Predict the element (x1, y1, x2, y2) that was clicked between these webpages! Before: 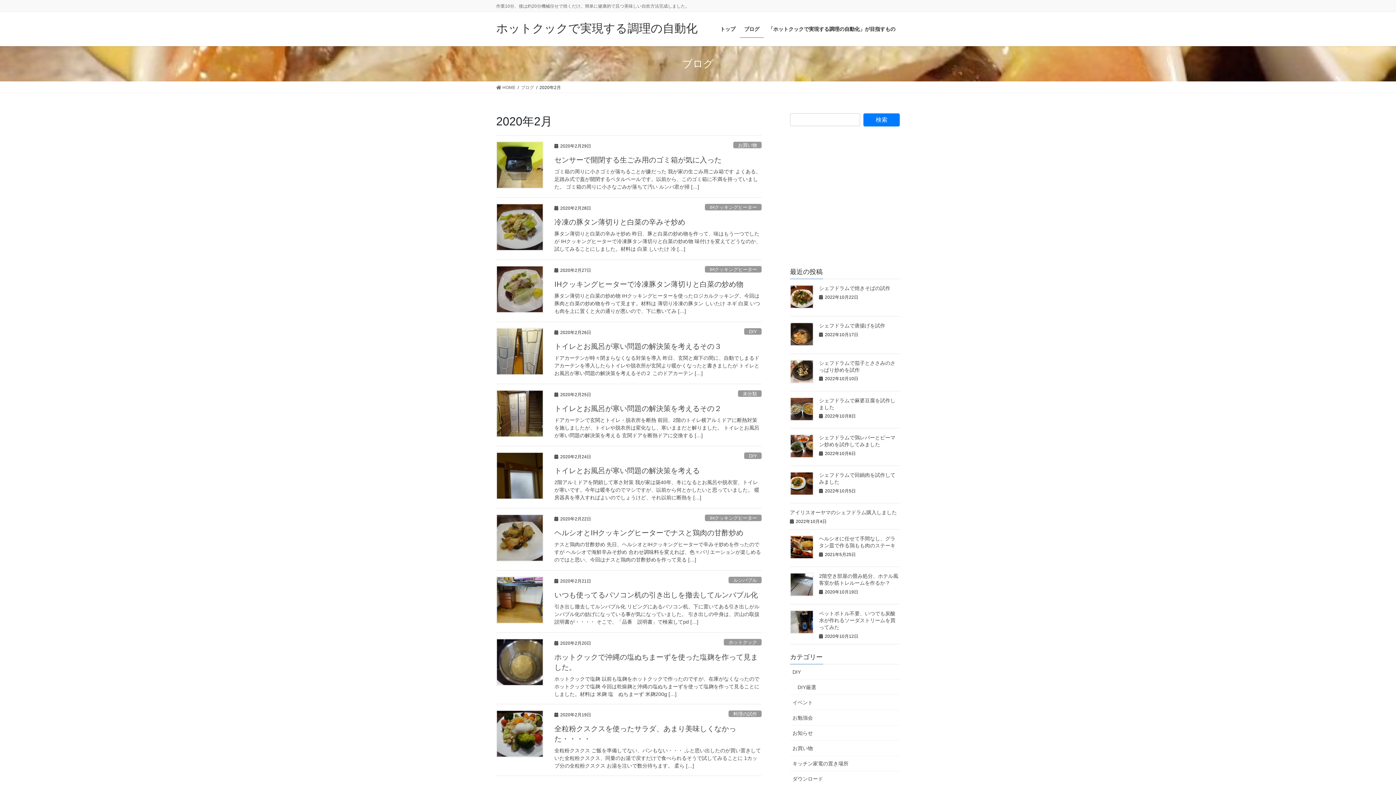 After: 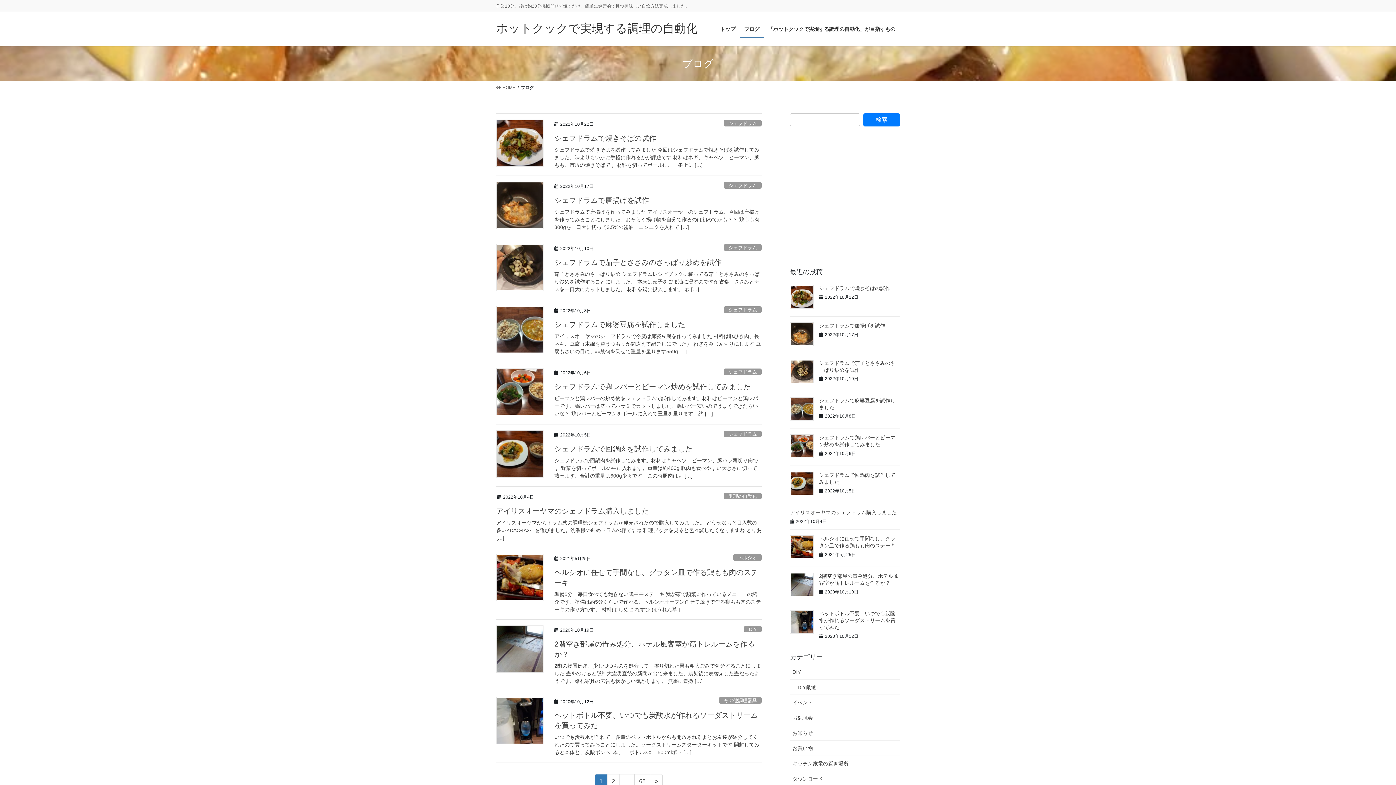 Action: label: ブログ bbox: (740, 20, 764, 37)